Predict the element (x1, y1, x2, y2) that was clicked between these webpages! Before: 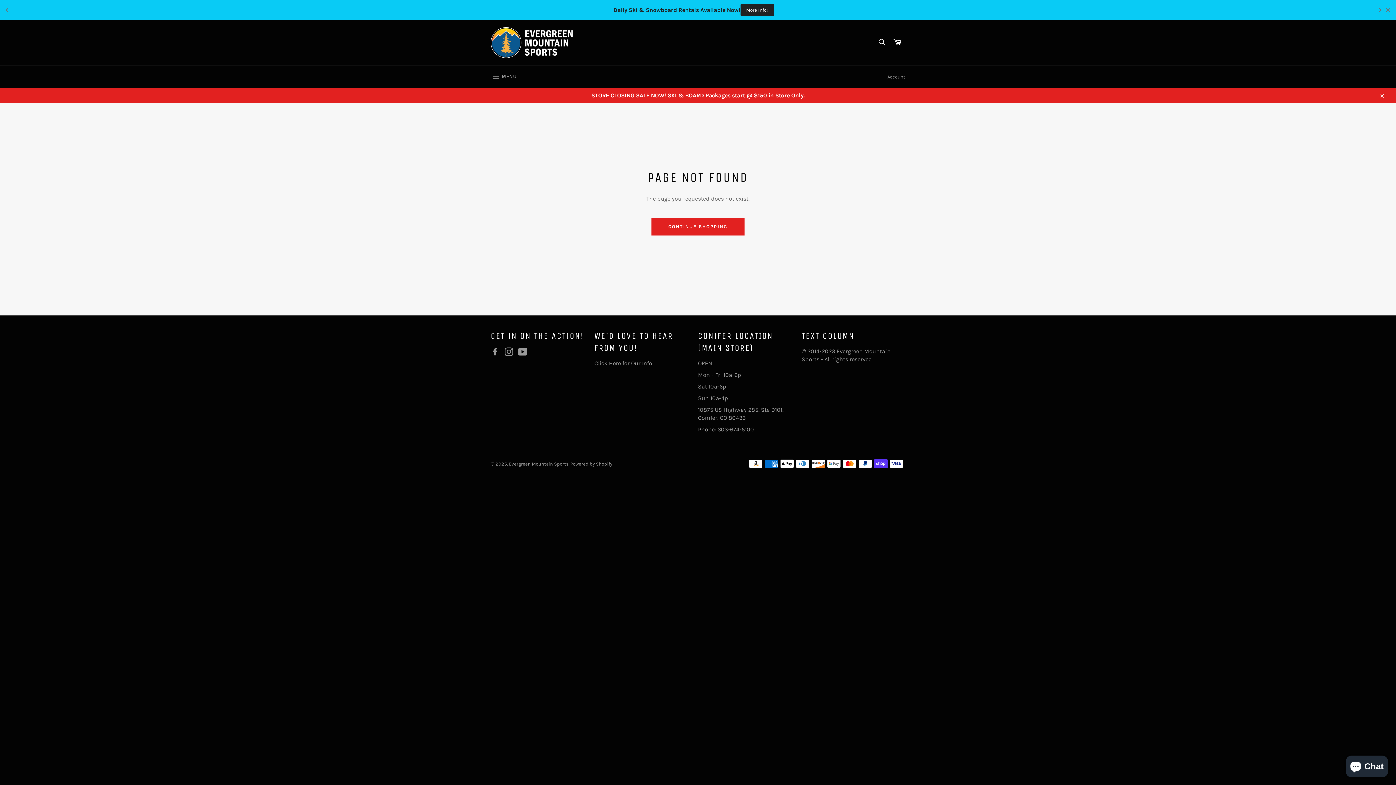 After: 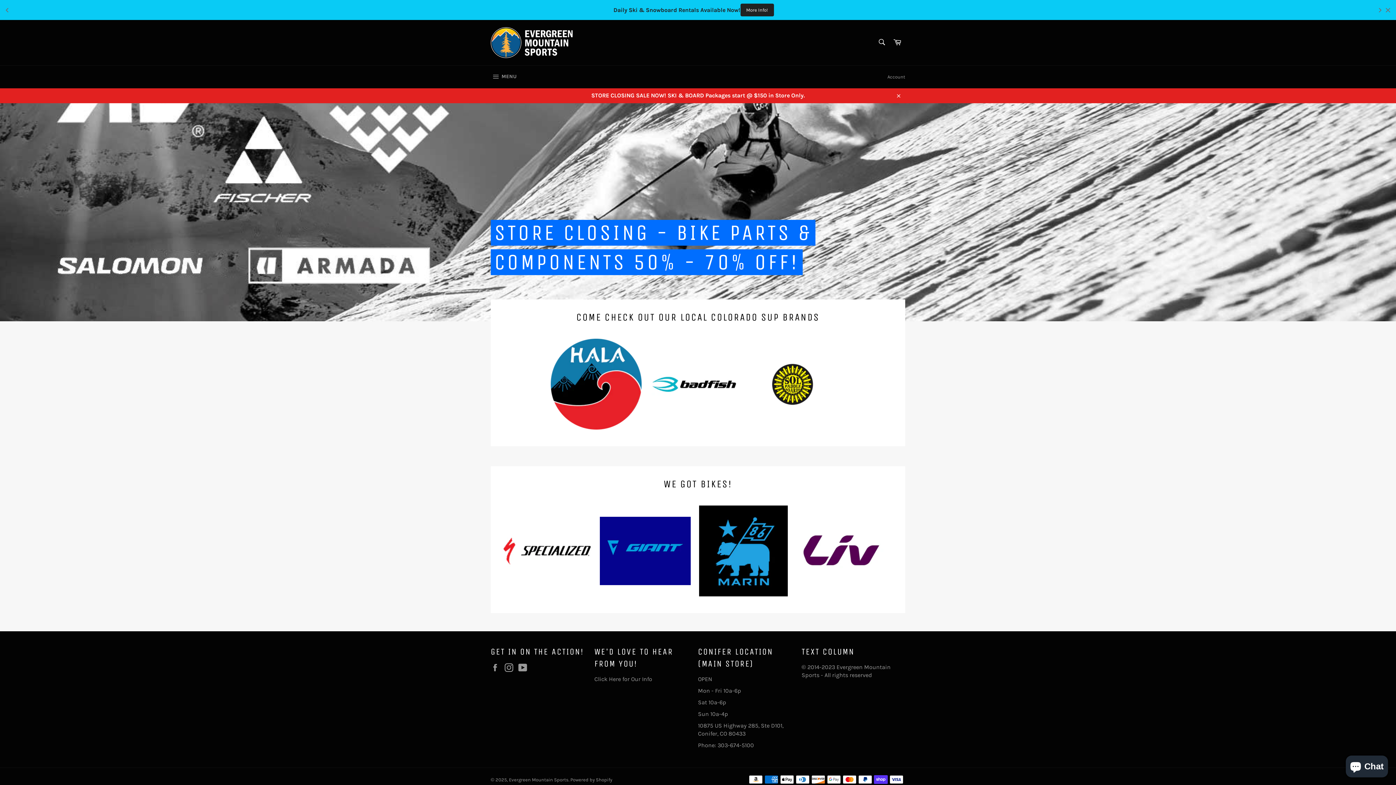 Action: label: Evergreen Mountain Sports bbox: (509, 461, 568, 466)